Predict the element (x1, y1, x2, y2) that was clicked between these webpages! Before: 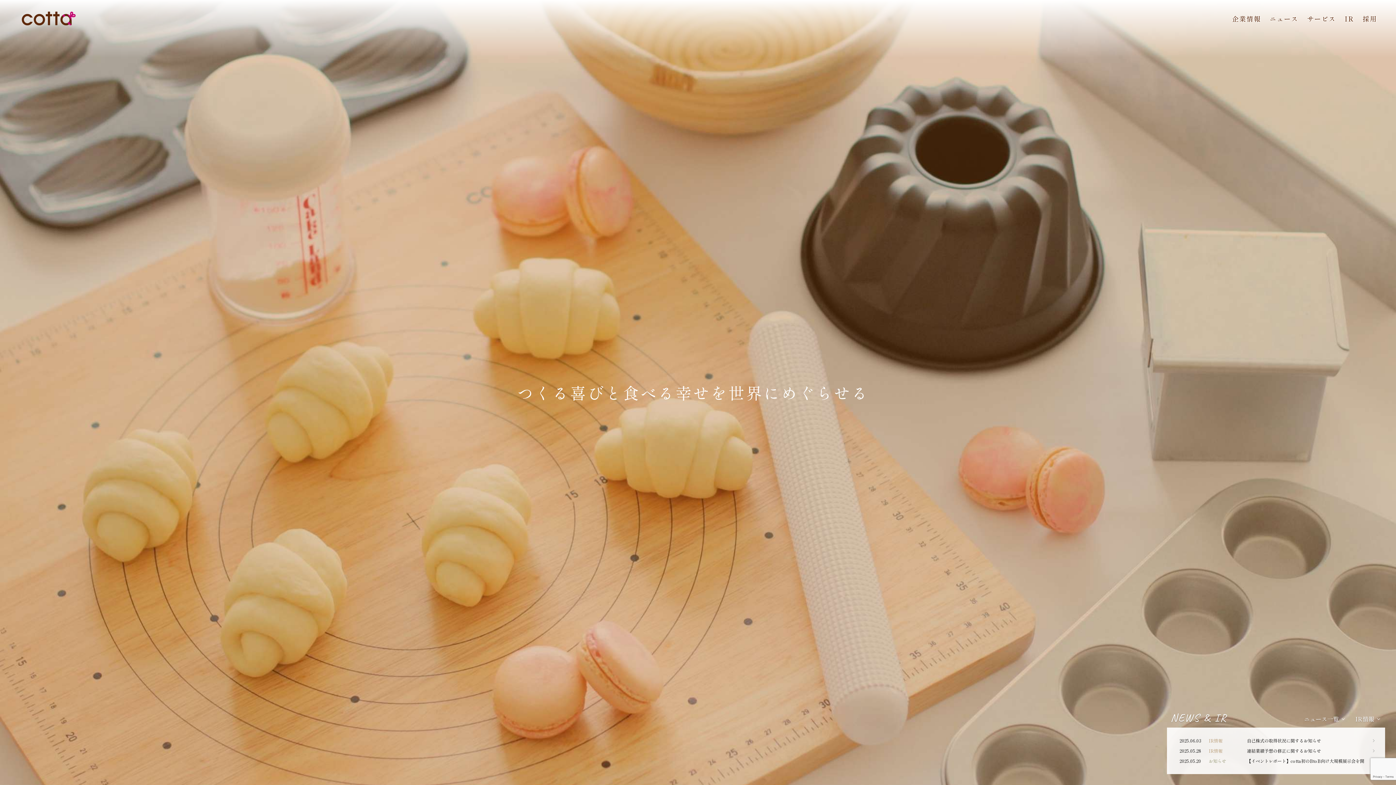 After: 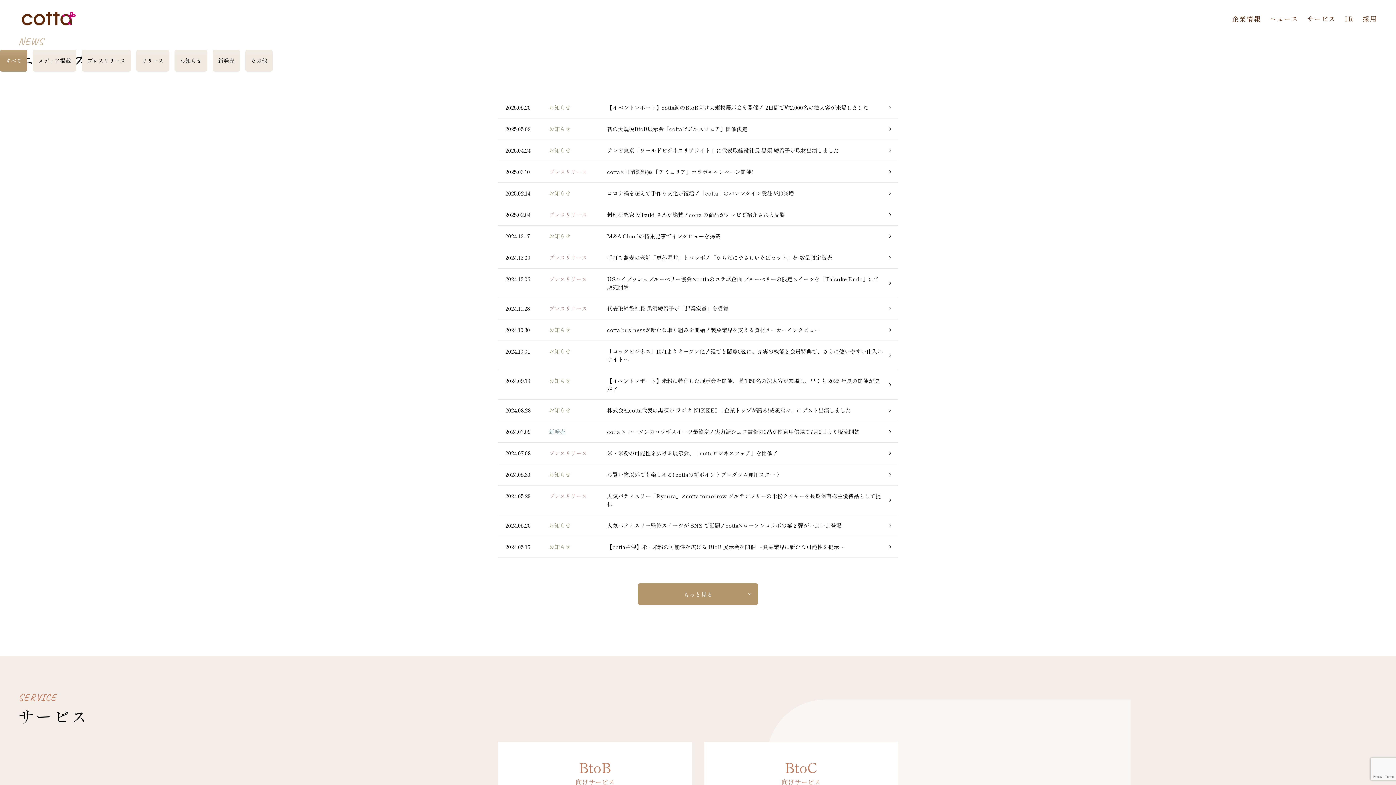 Action: label: ニュース一覧 bbox: (1302, 713, 1346, 725)